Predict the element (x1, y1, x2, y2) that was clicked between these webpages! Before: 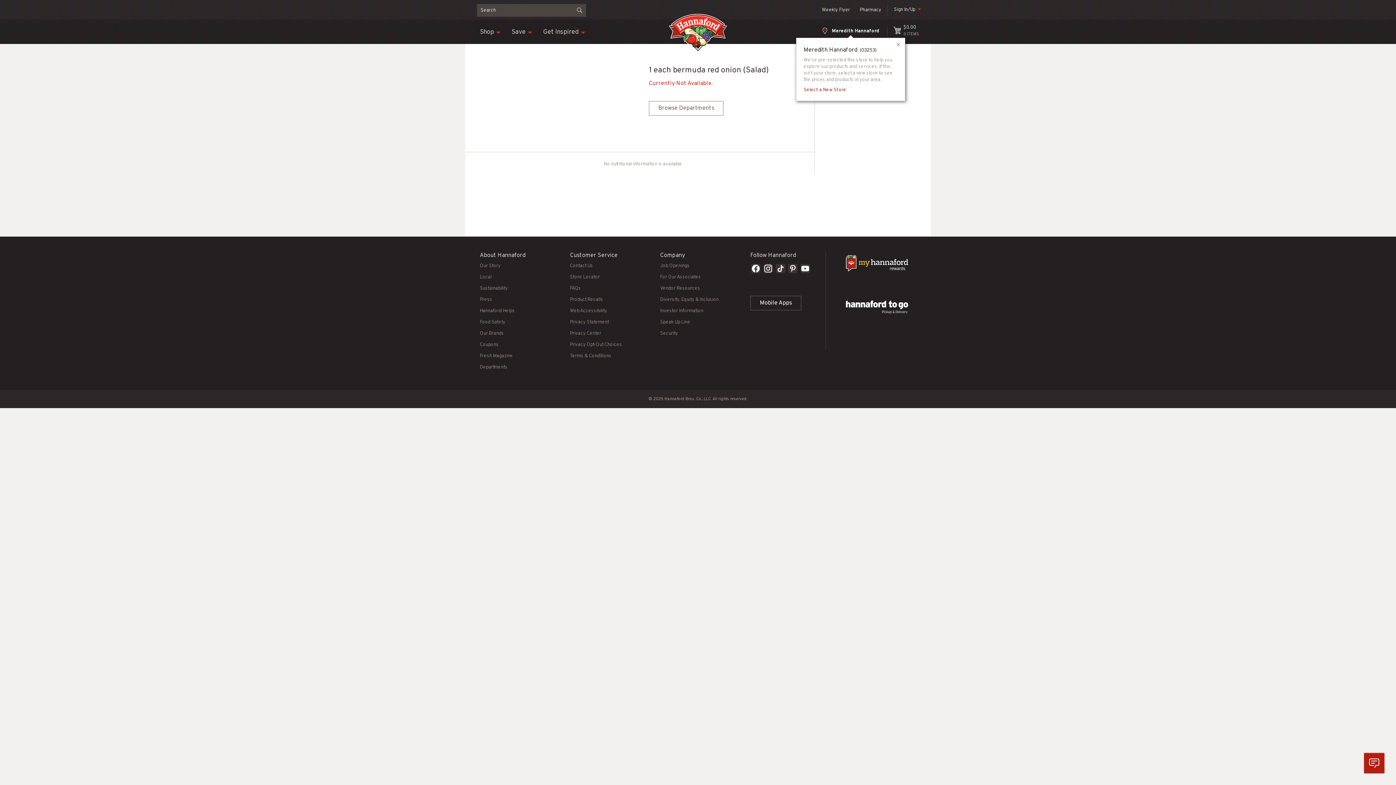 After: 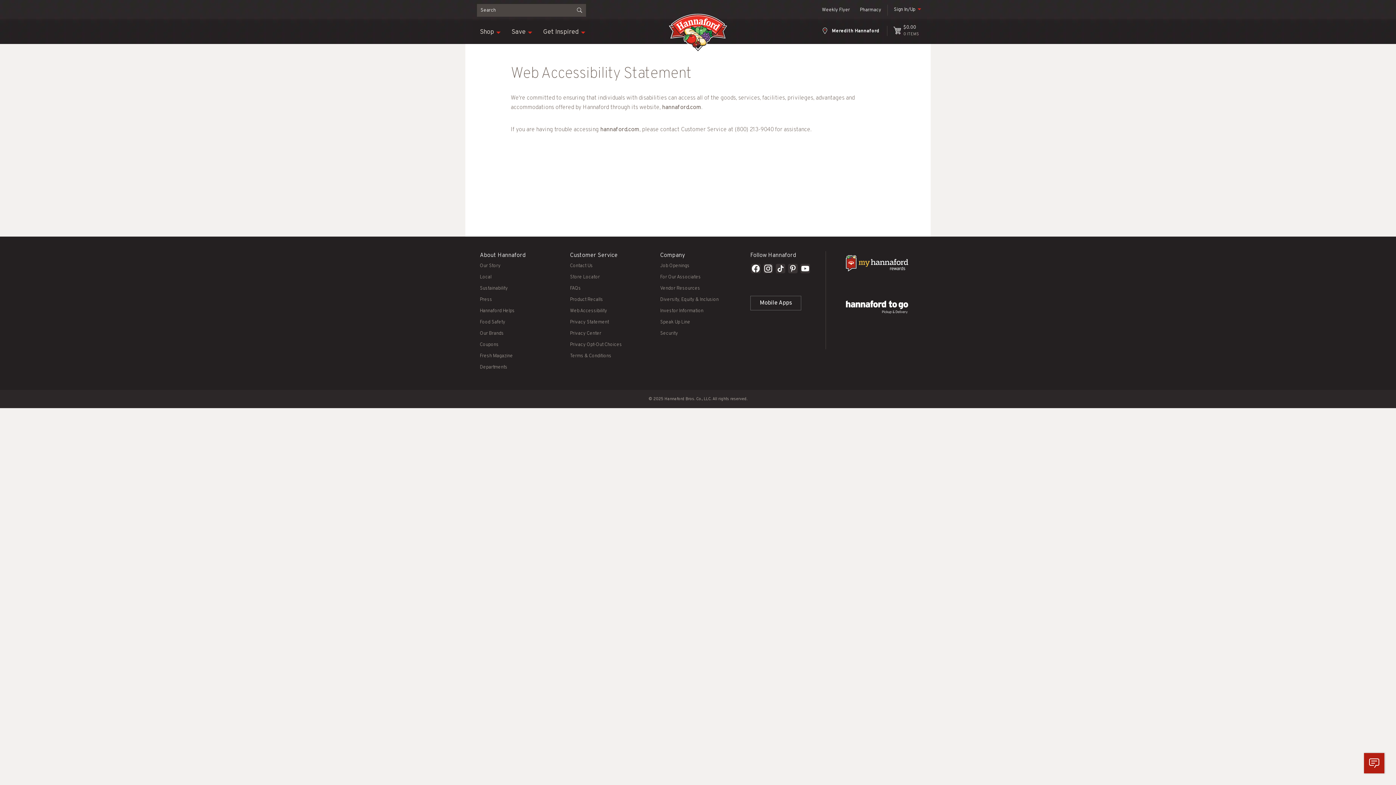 Action: bbox: (570, 308, 607, 314) label: Web Accessibility